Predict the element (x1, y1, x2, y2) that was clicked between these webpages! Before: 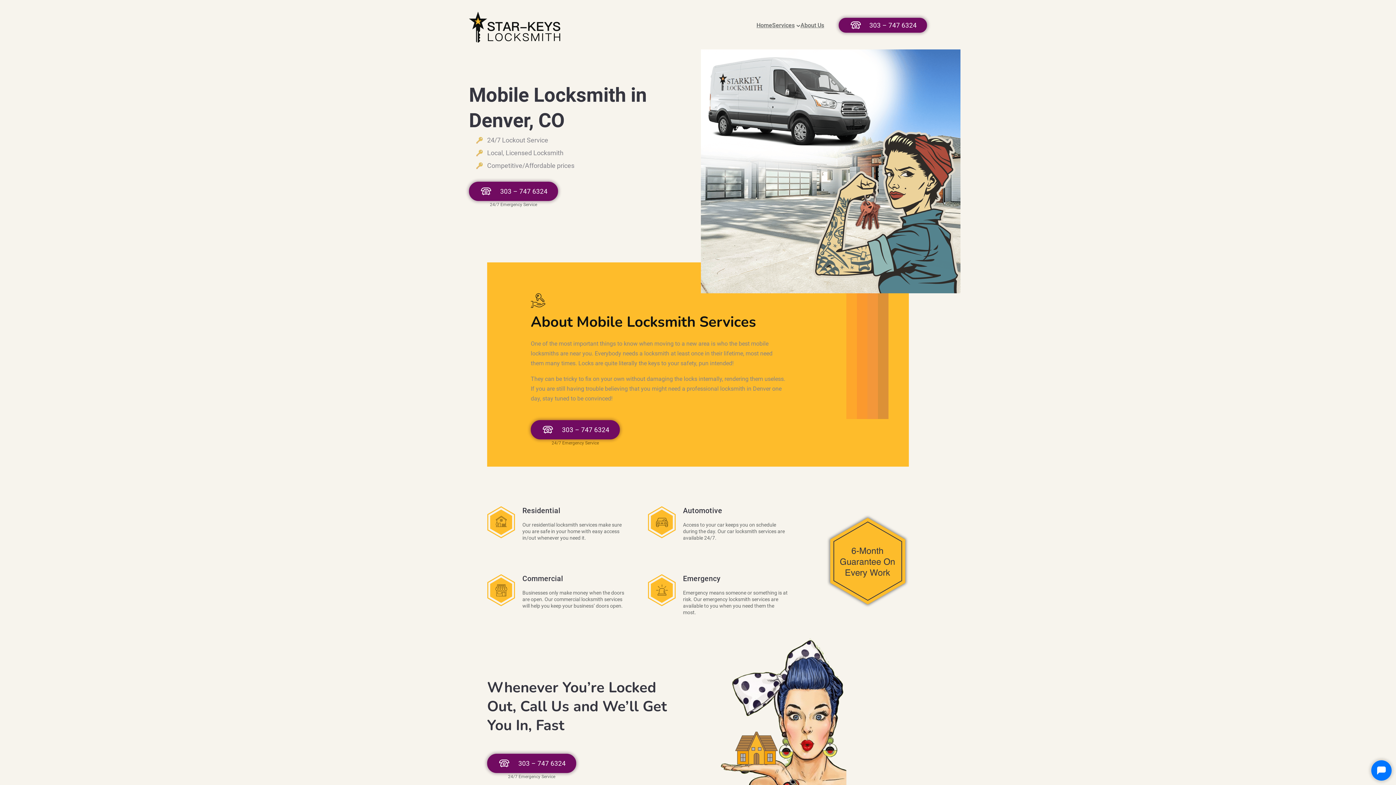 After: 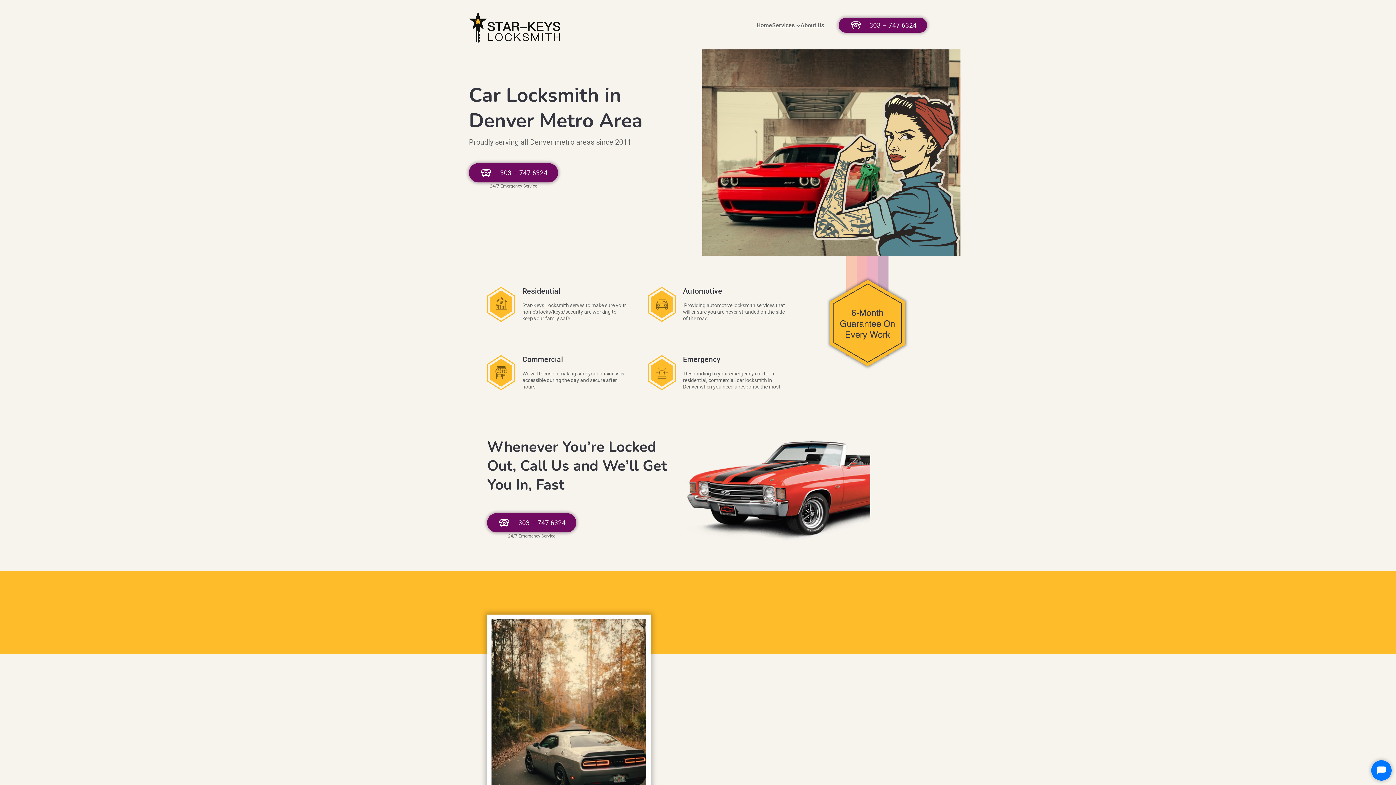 Action: label: Automotive bbox: (683, 506, 722, 515)